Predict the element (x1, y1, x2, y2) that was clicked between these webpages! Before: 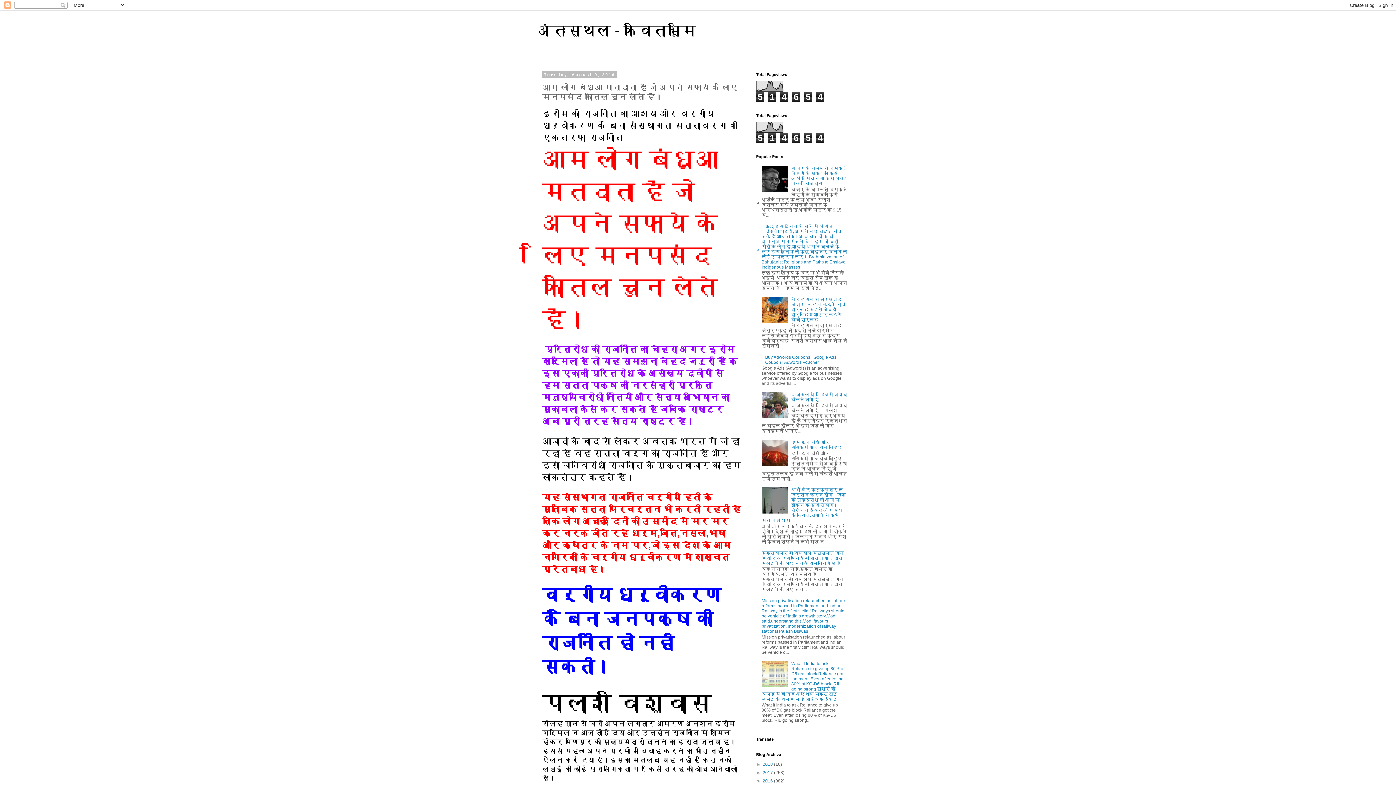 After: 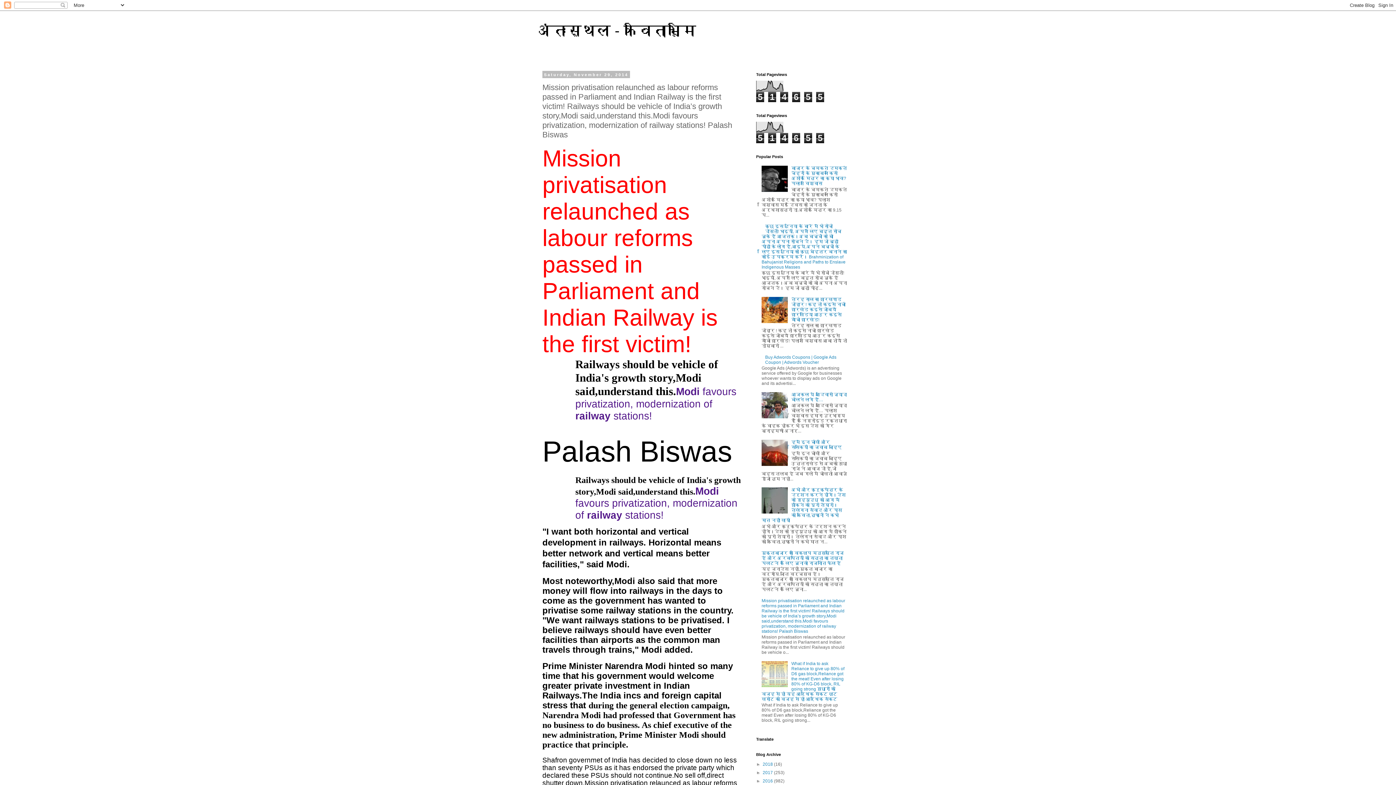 Action: label: Mission privatisation relaunched as labour reforms passed in Parliament and Indian Railway is the first victim! Railways should be vehicle of India’s growth story,Modi said,understand this.Modi favours privatization, modernization of railway stations! Palash Biswas bbox: (761, 598, 845, 634)